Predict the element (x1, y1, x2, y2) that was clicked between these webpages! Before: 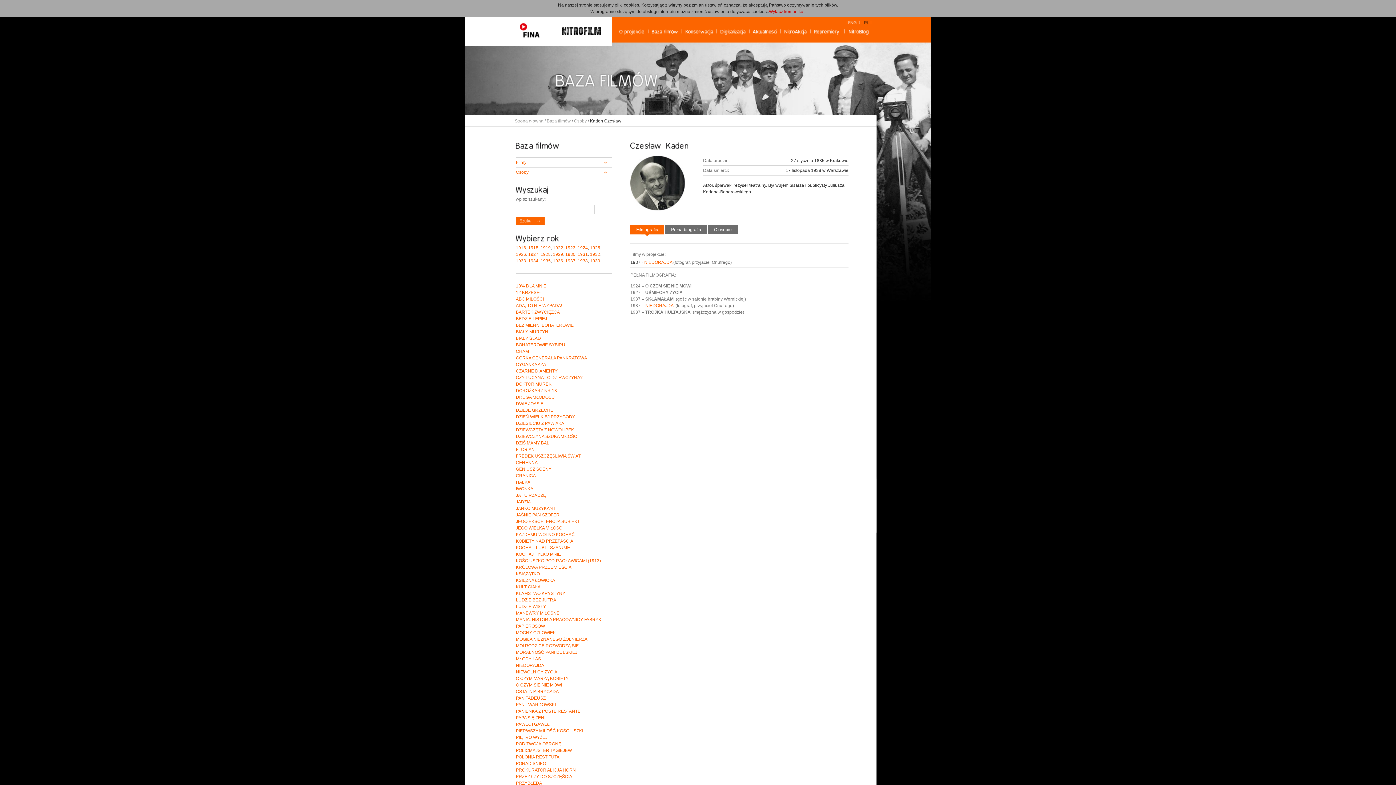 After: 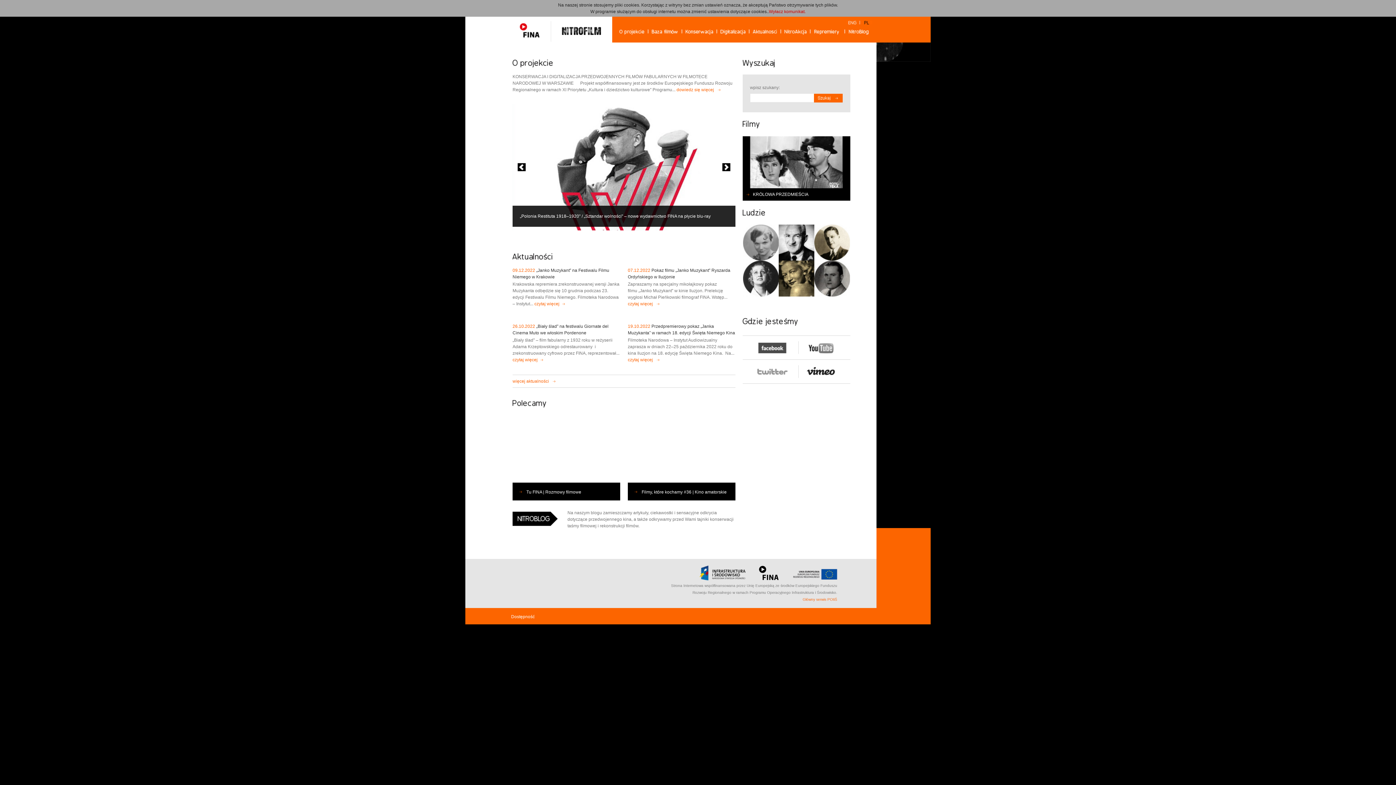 Action: bbox: (514, 118, 543, 123) label: Strona główna